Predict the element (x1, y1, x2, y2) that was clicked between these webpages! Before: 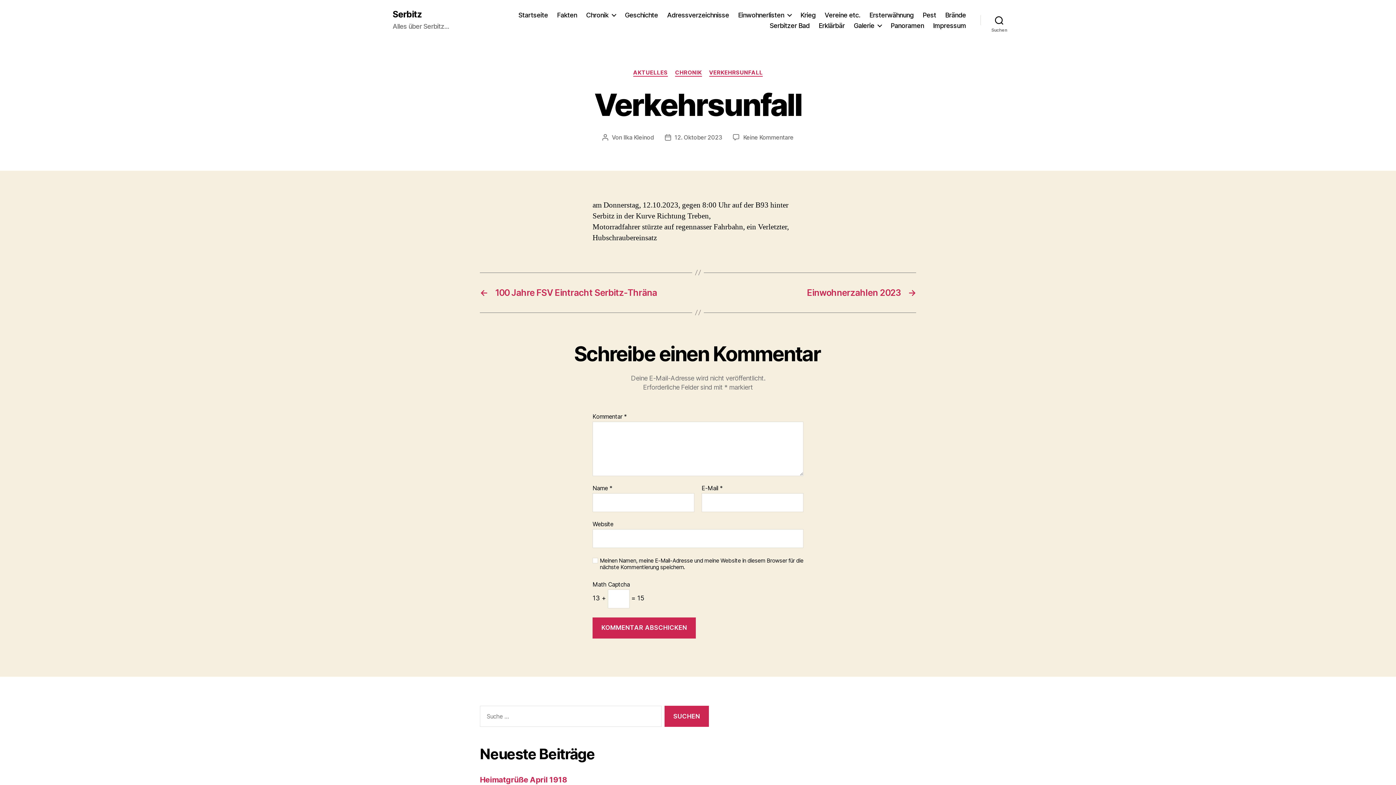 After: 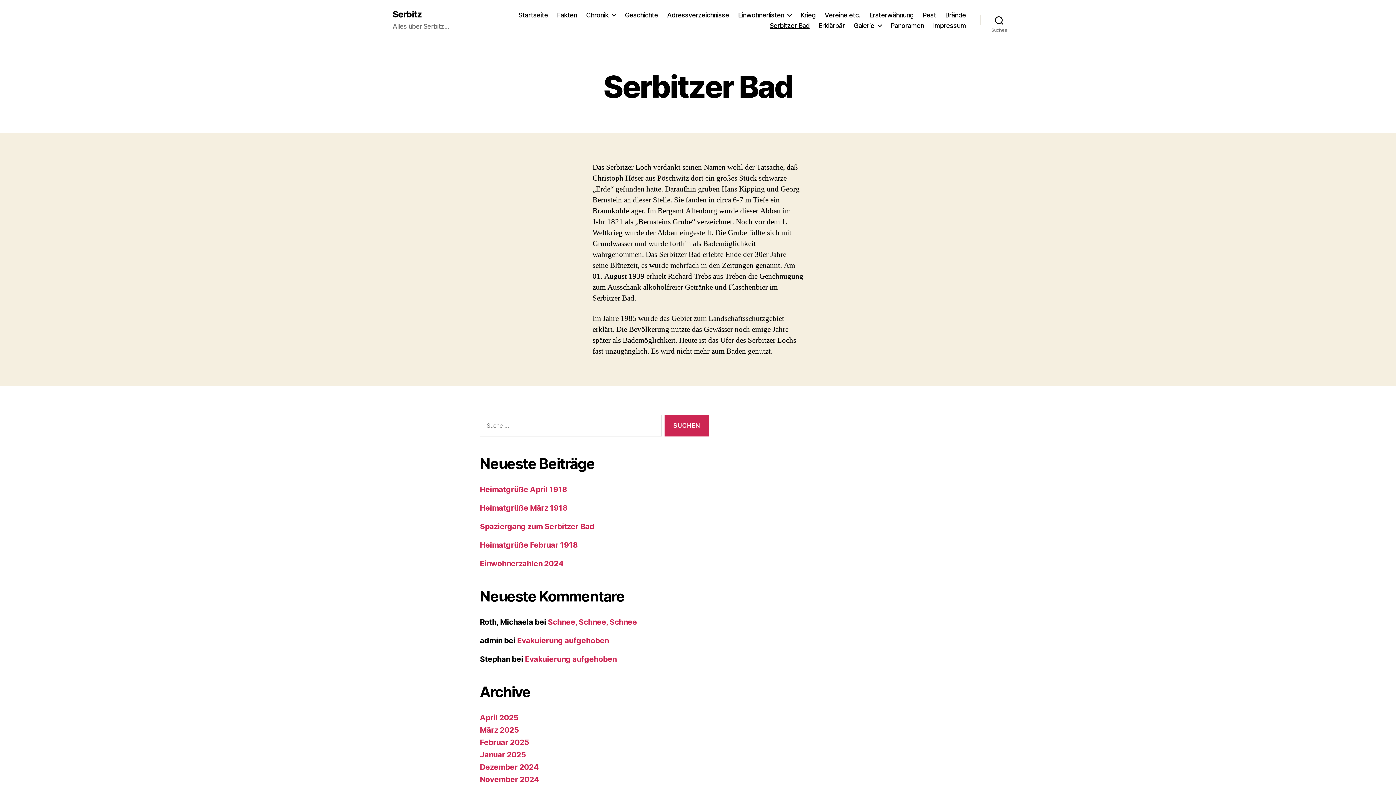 Action: bbox: (769, 21, 809, 29) label: Serbitzer Bad